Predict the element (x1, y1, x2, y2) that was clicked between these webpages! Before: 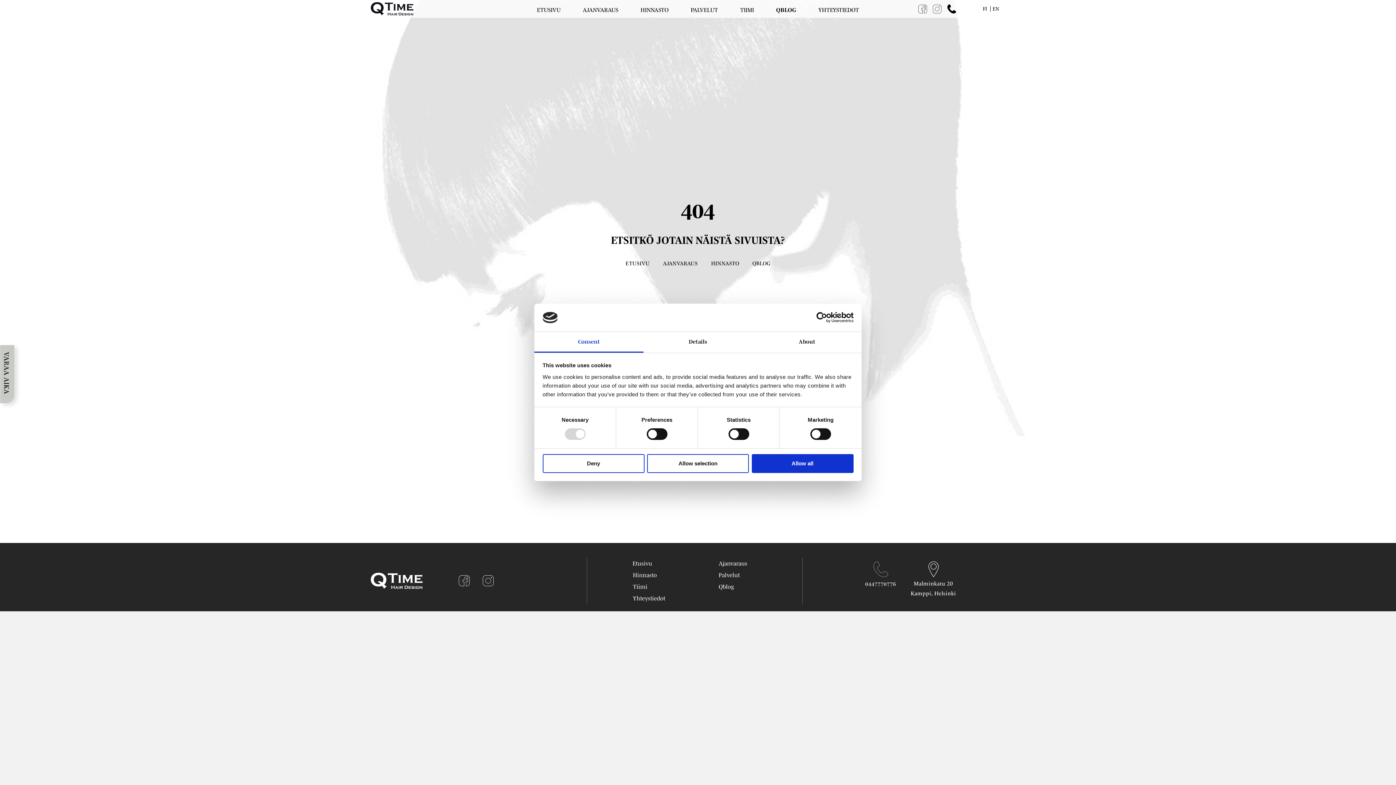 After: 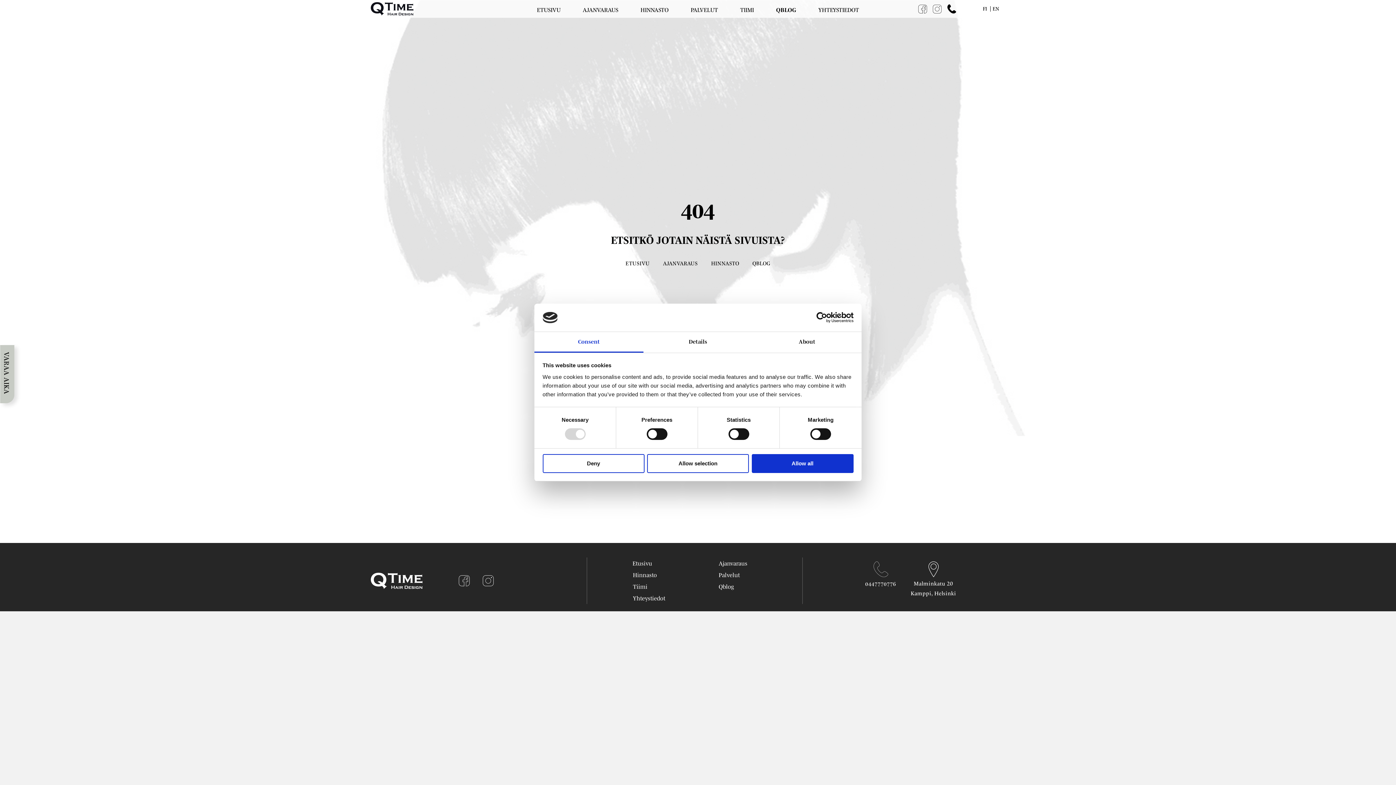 Action: bbox: (482, 577, 493, 583)